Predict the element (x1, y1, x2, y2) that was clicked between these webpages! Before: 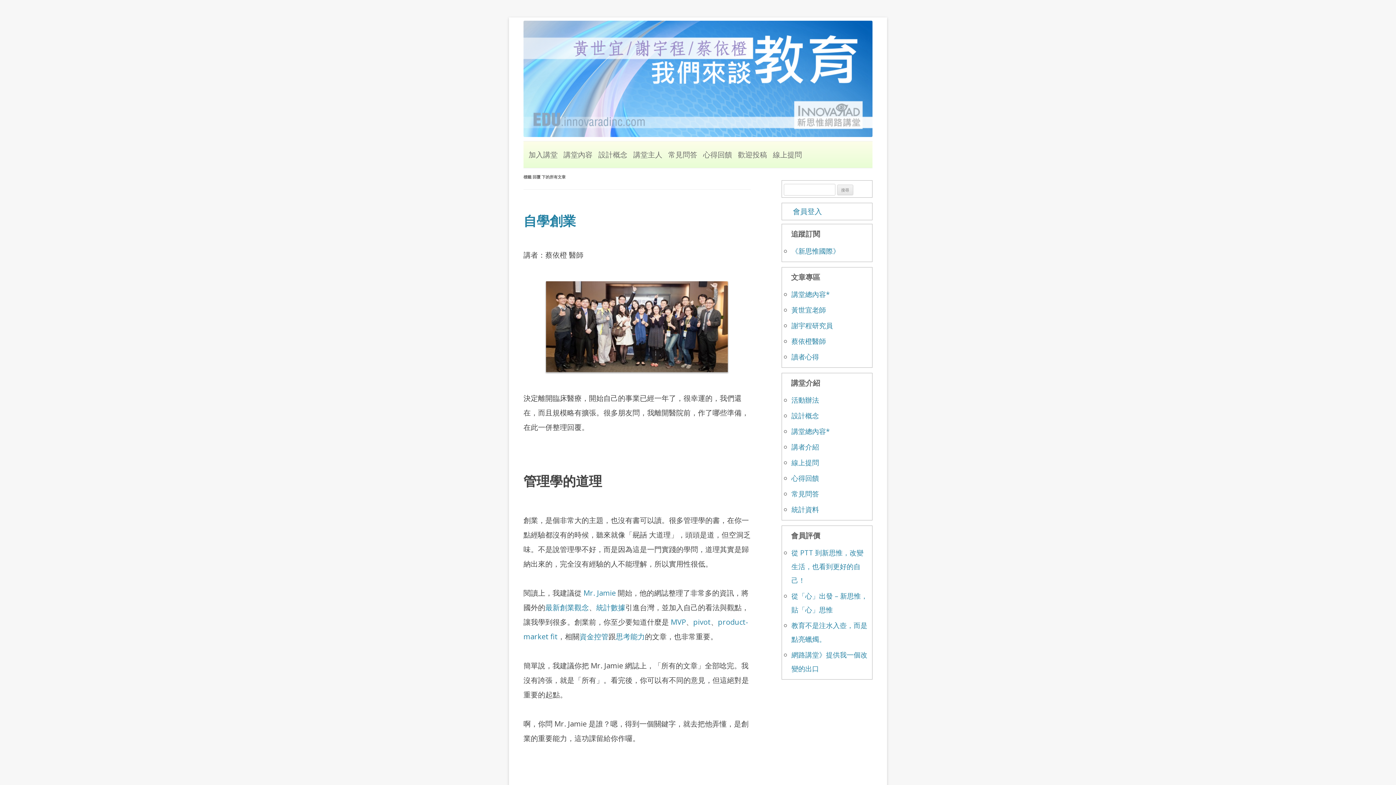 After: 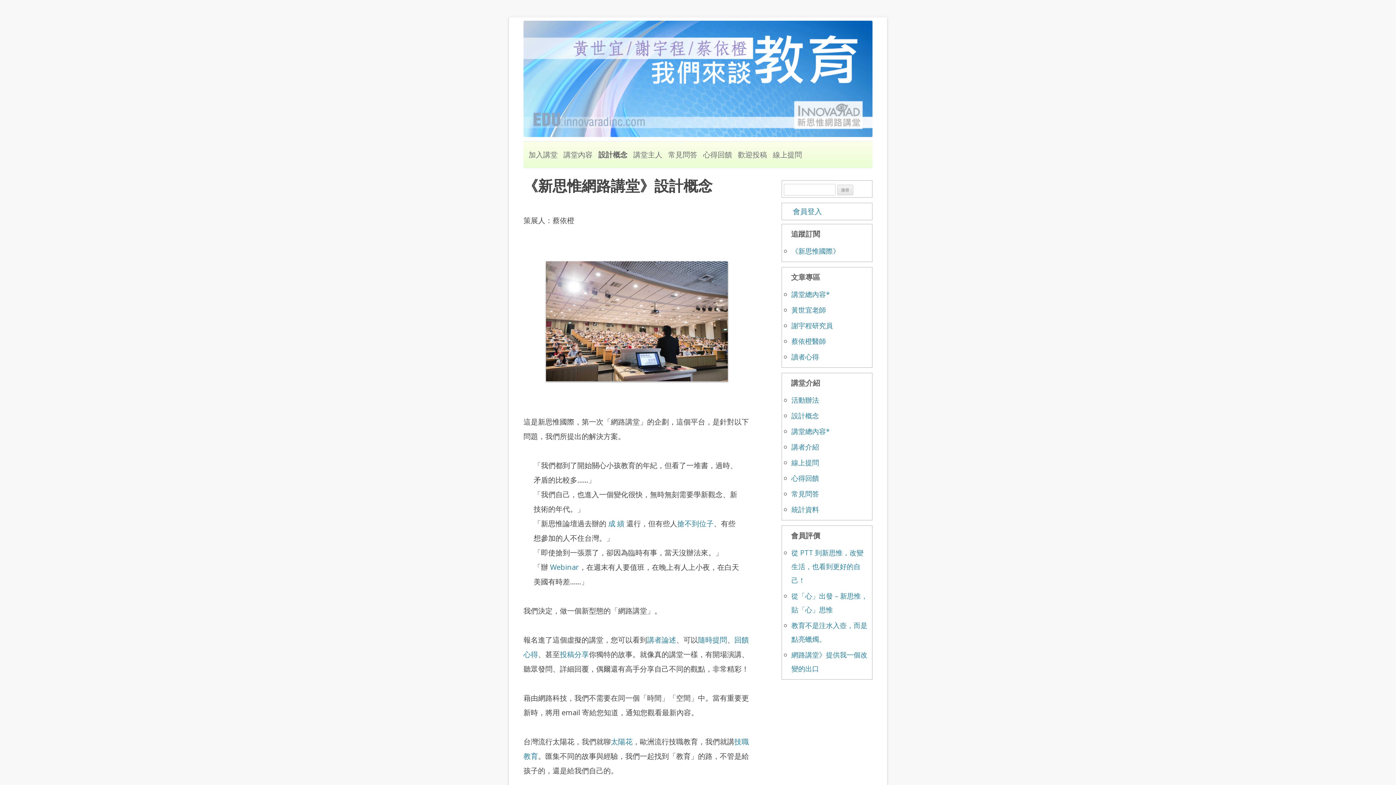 Action: label: 設計概念 bbox: (593, 141, 632, 168)